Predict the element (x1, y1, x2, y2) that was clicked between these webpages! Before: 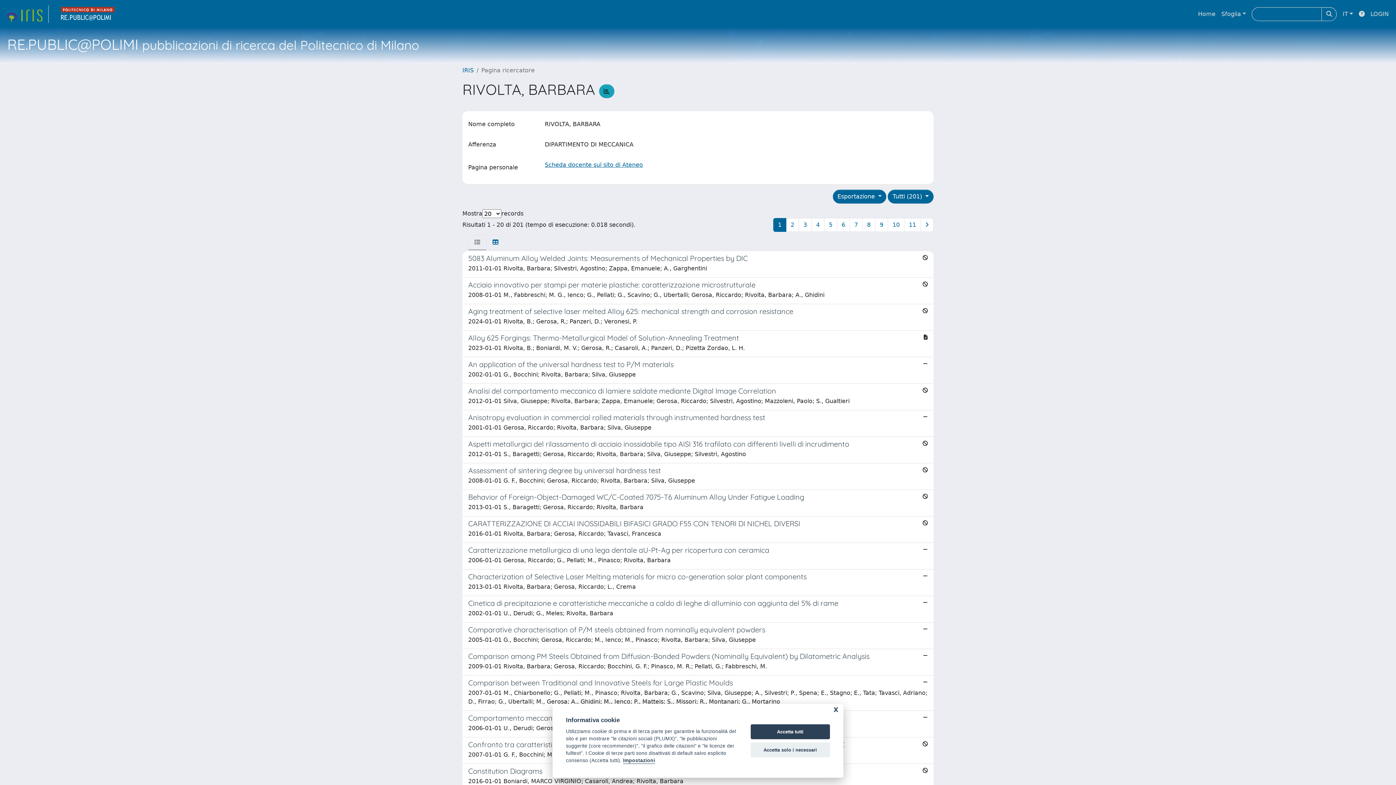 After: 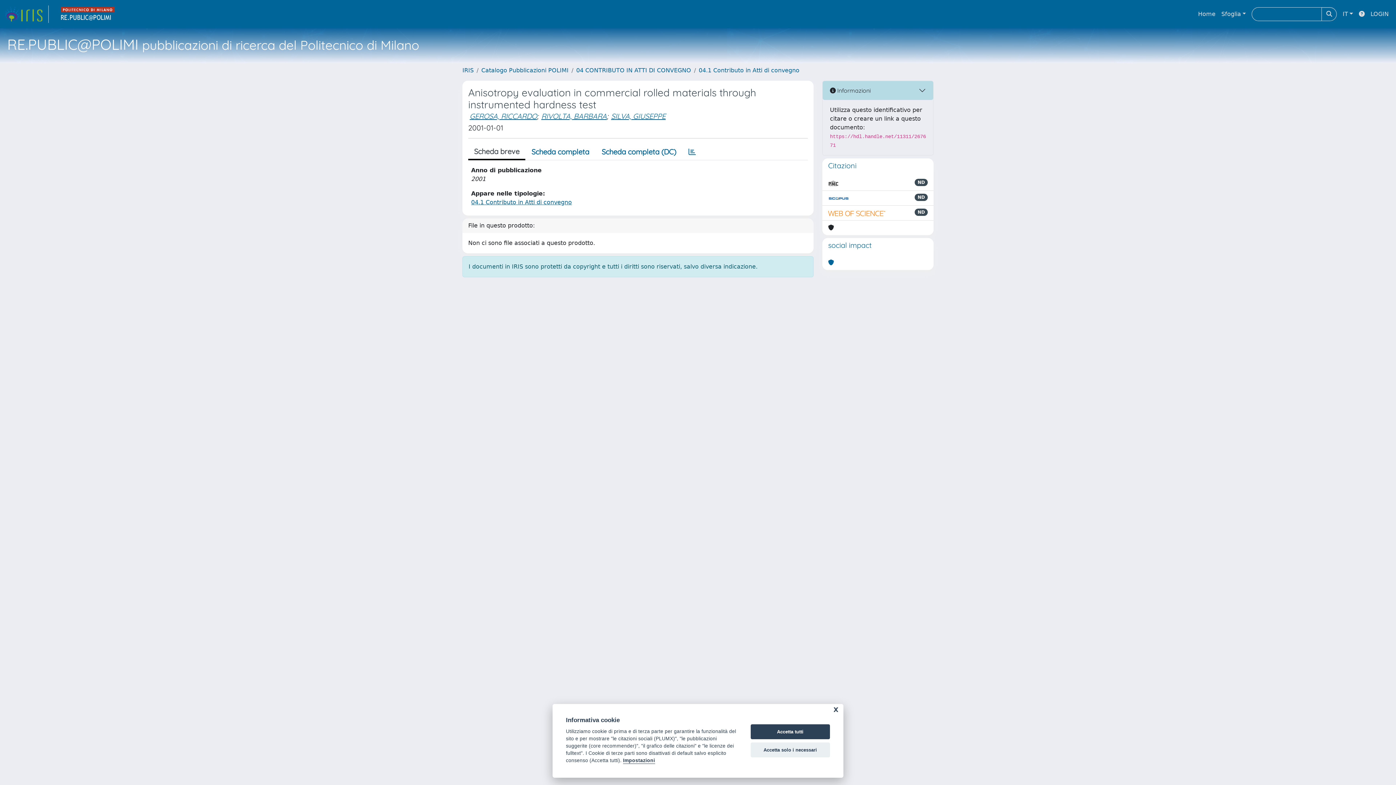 Action: label: Anisotropy evaluation in commercial rolled materials through instrumented hardness test

2001-01-01 Gerosa, Riccardo; Rivolta, Barbara; Silva, Giuseppe bbox: (462, 410, 933, 437)